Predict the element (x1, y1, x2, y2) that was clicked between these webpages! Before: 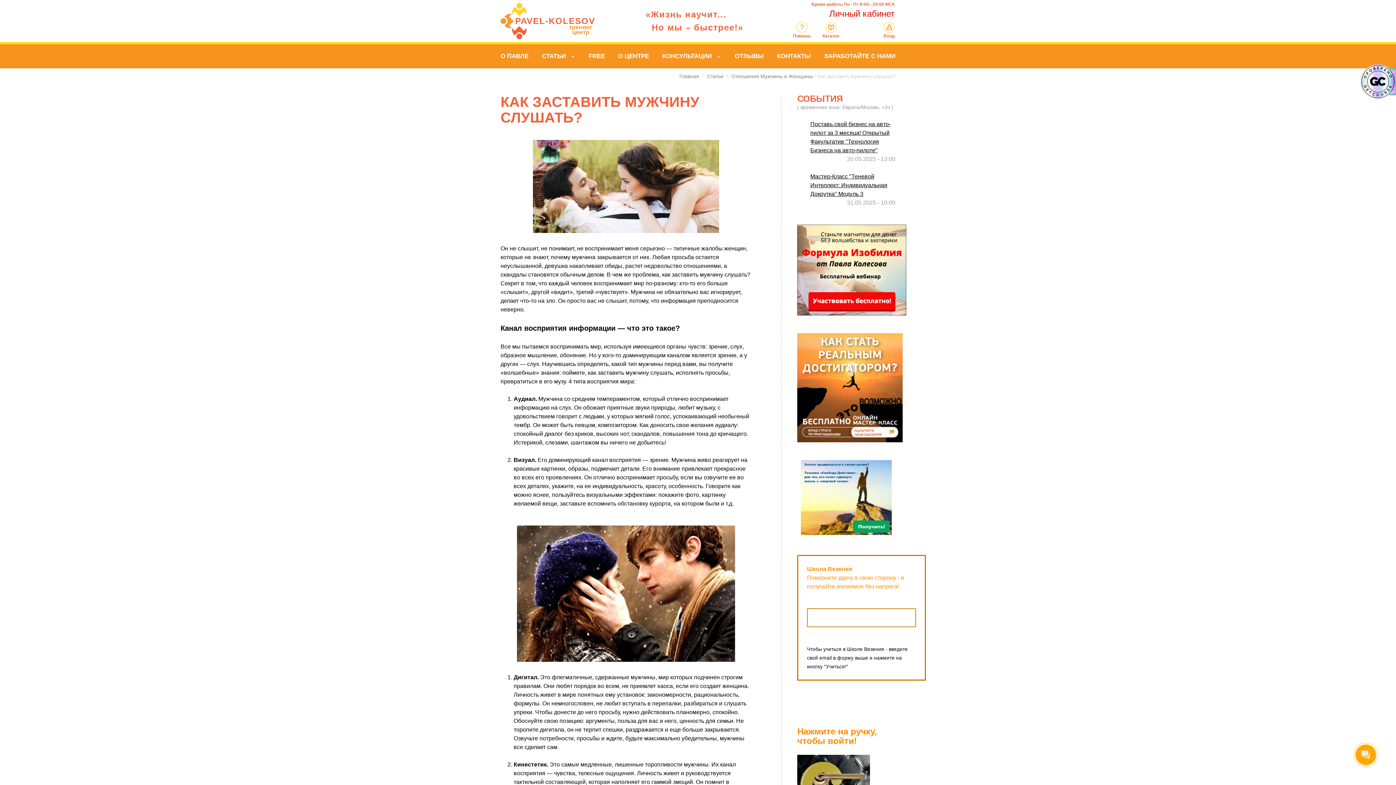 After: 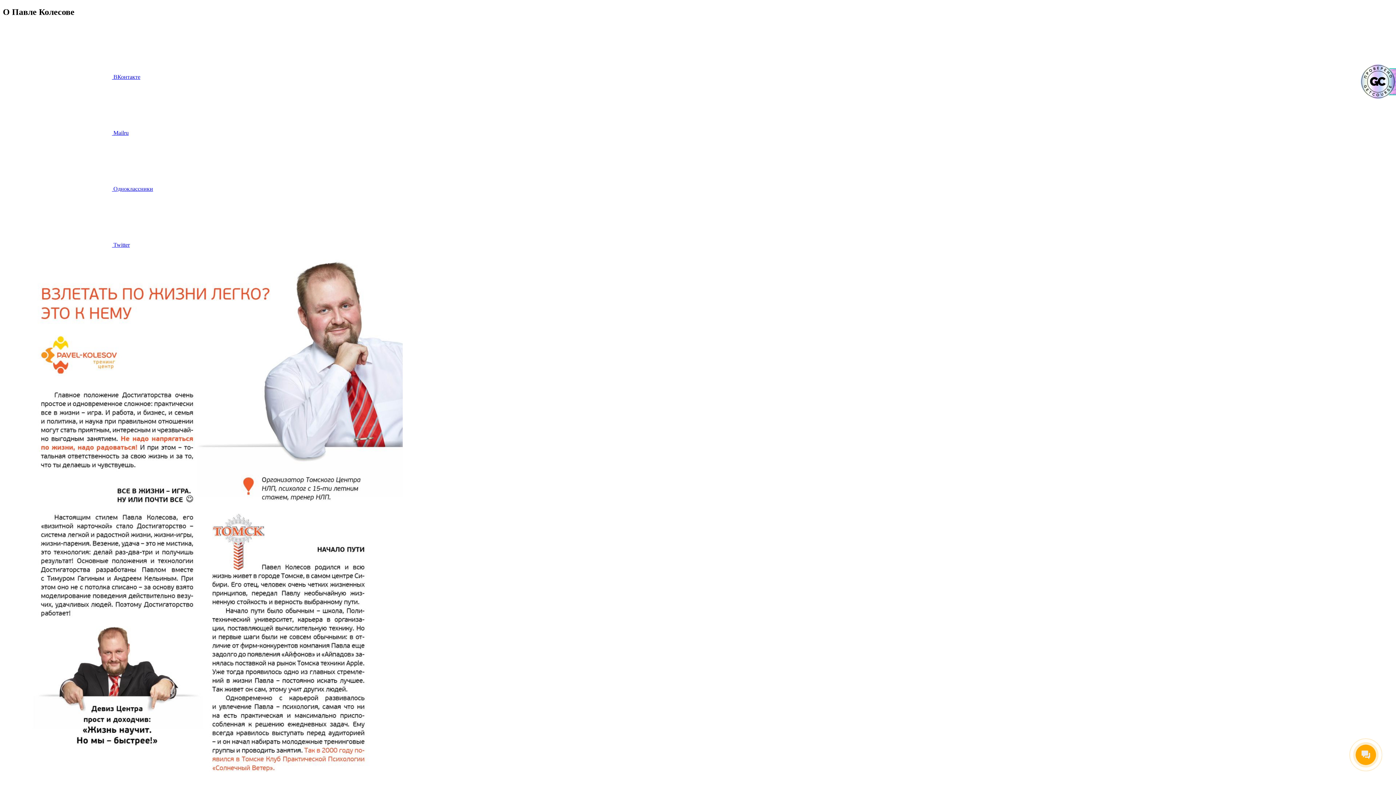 Action: label: О ПАВЛЕ bbox: (494, 44, 534, 68)